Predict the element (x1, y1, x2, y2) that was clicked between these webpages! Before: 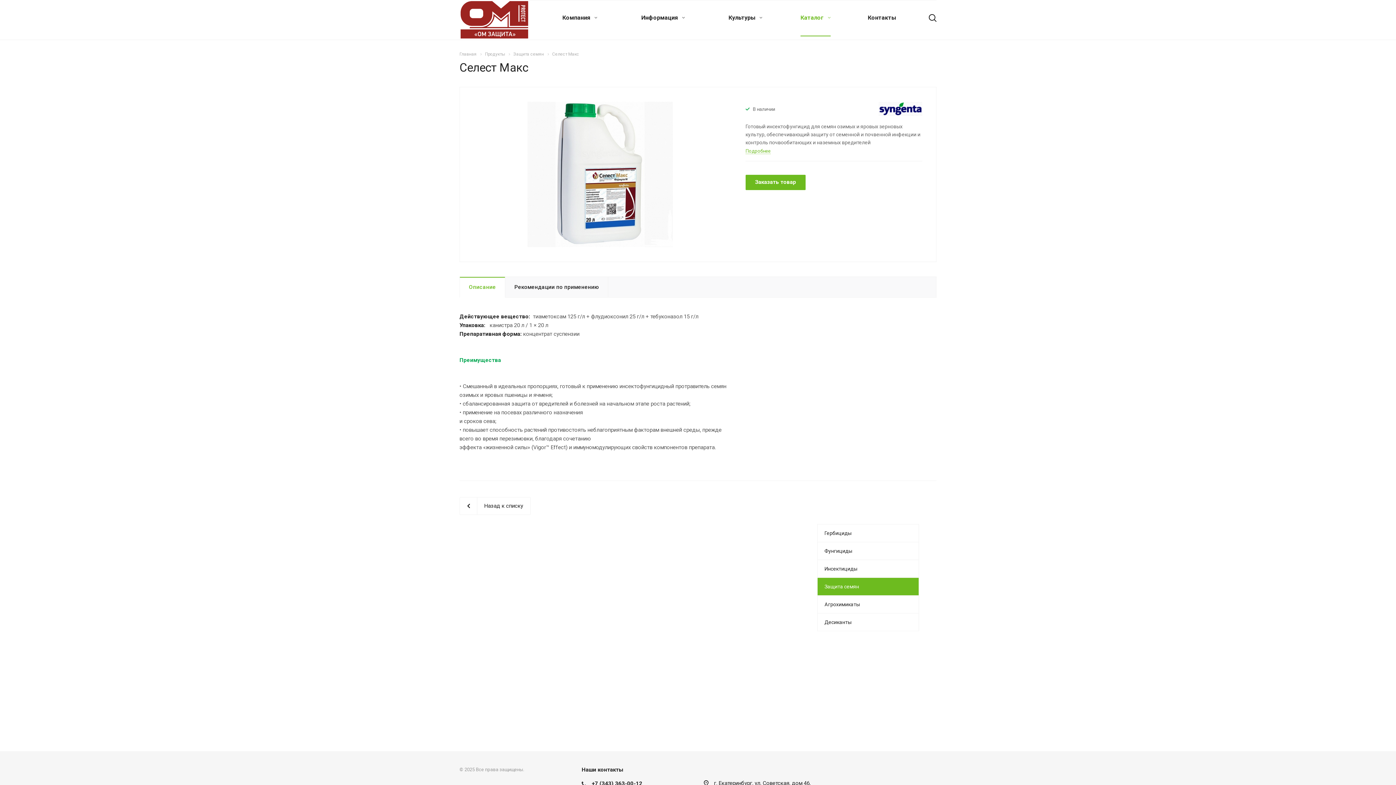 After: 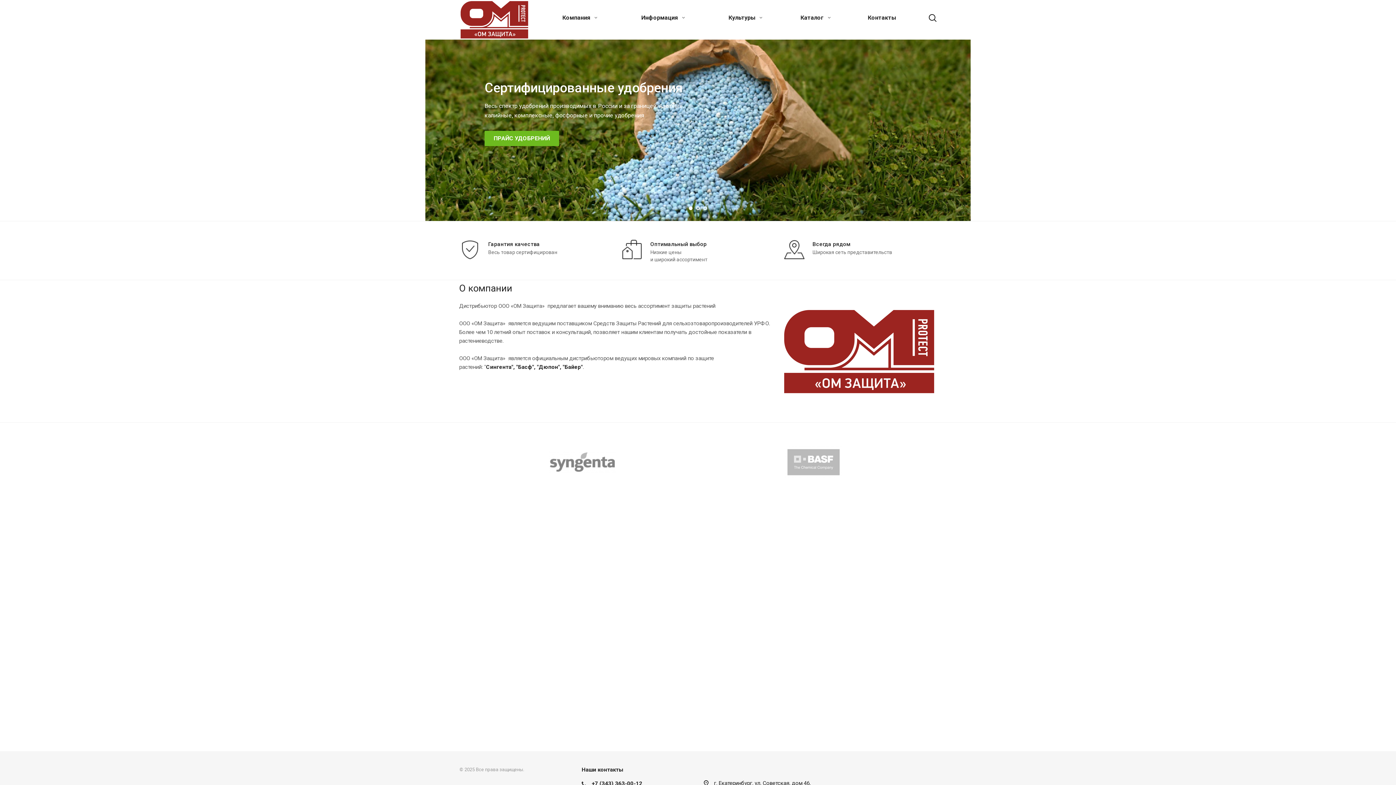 Action: bbox: (460, 16, 528, 22)